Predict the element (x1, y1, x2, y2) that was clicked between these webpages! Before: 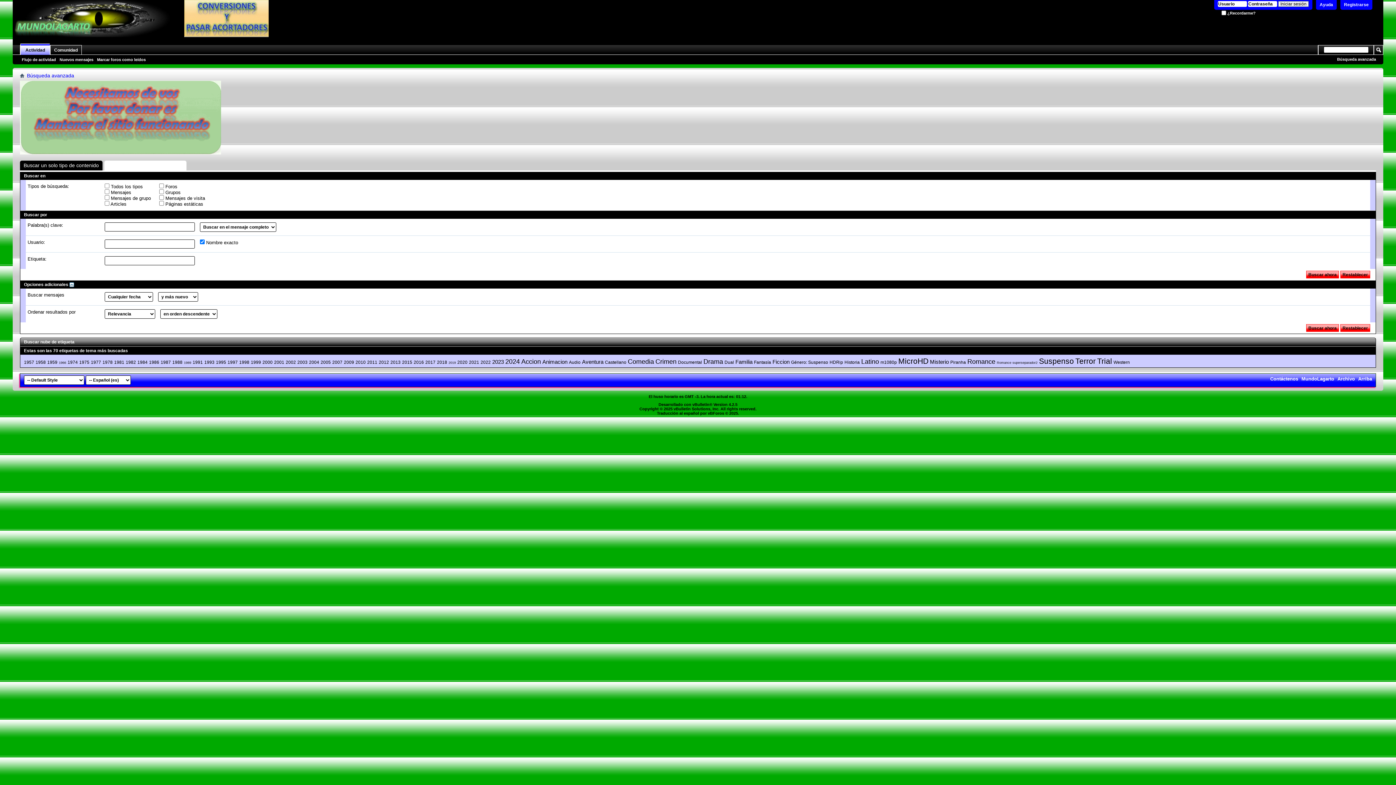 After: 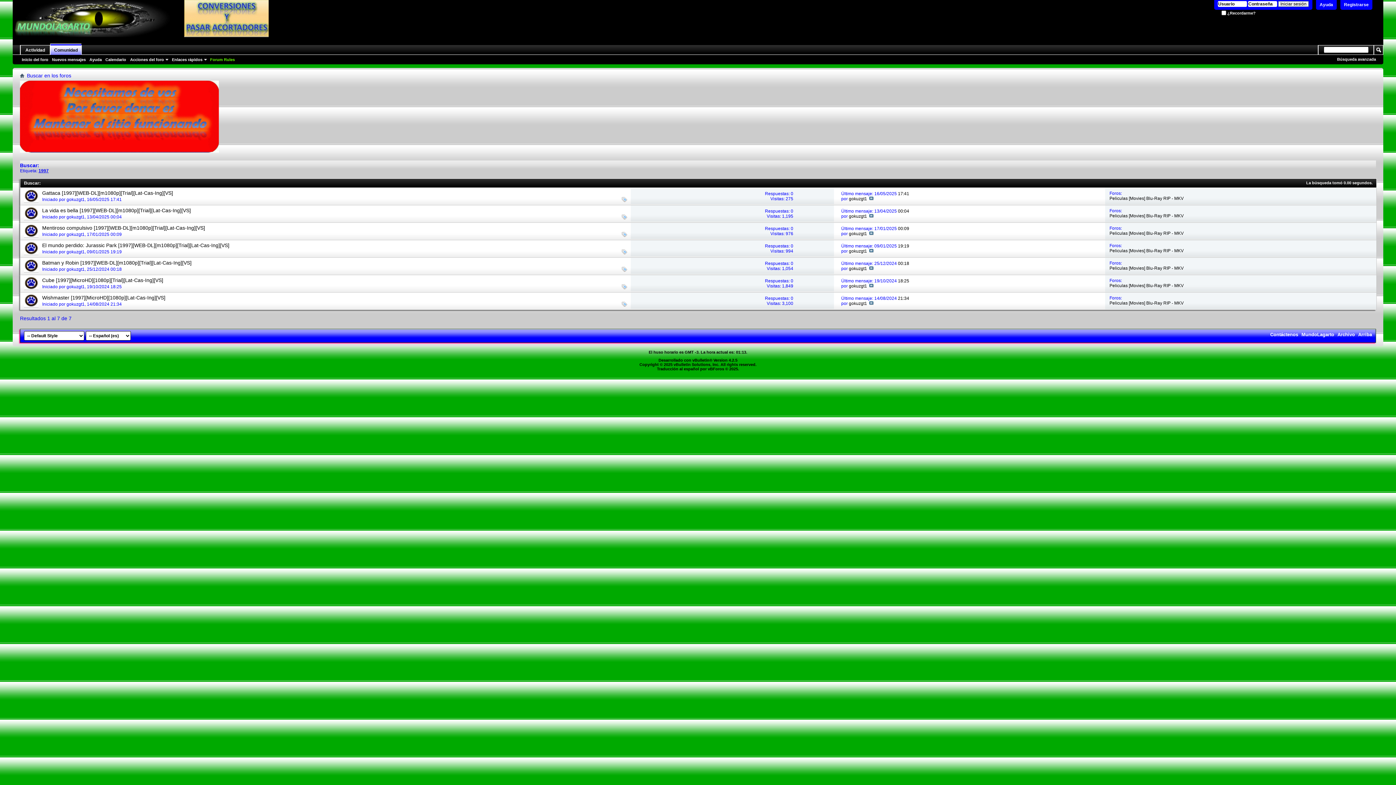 Action: label: 1997 bbox: (227, 360, 237, 365)